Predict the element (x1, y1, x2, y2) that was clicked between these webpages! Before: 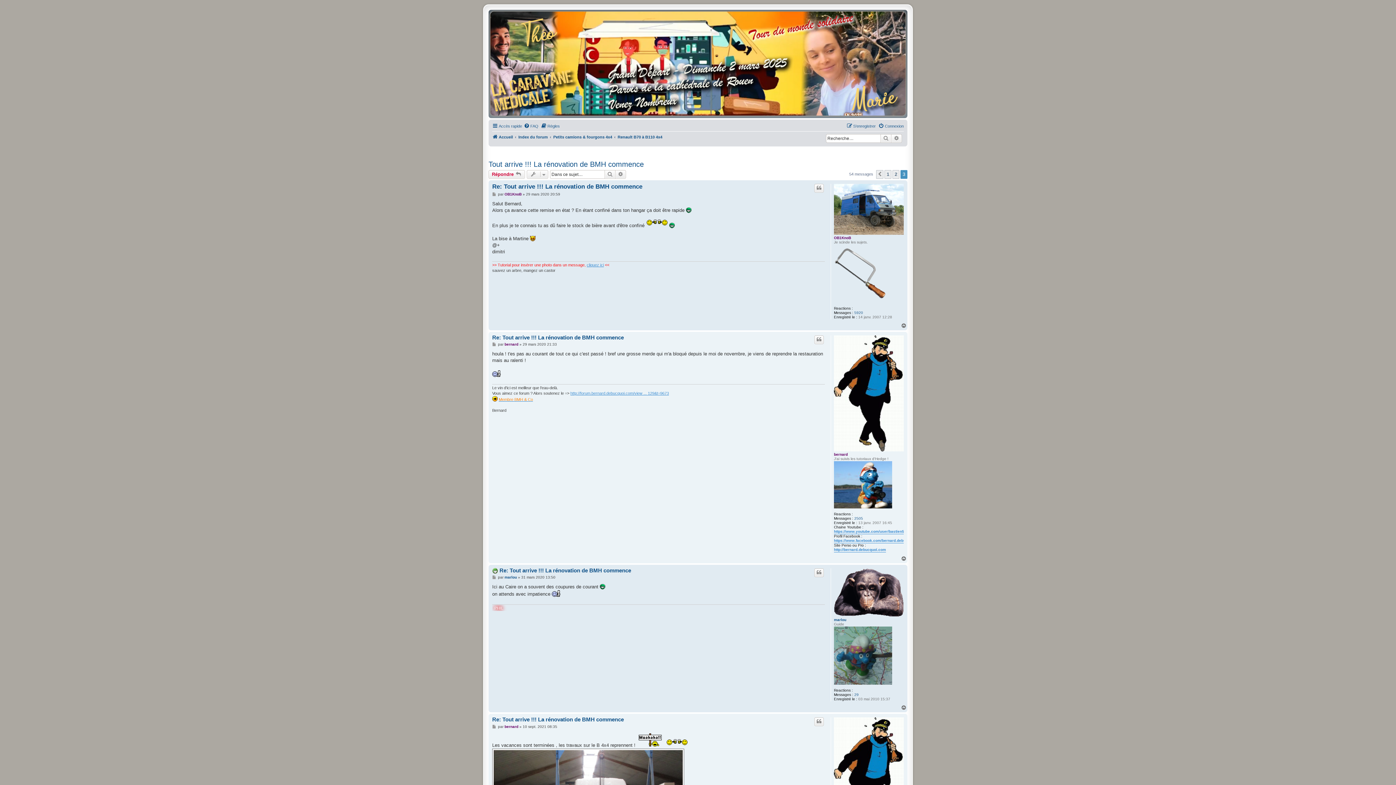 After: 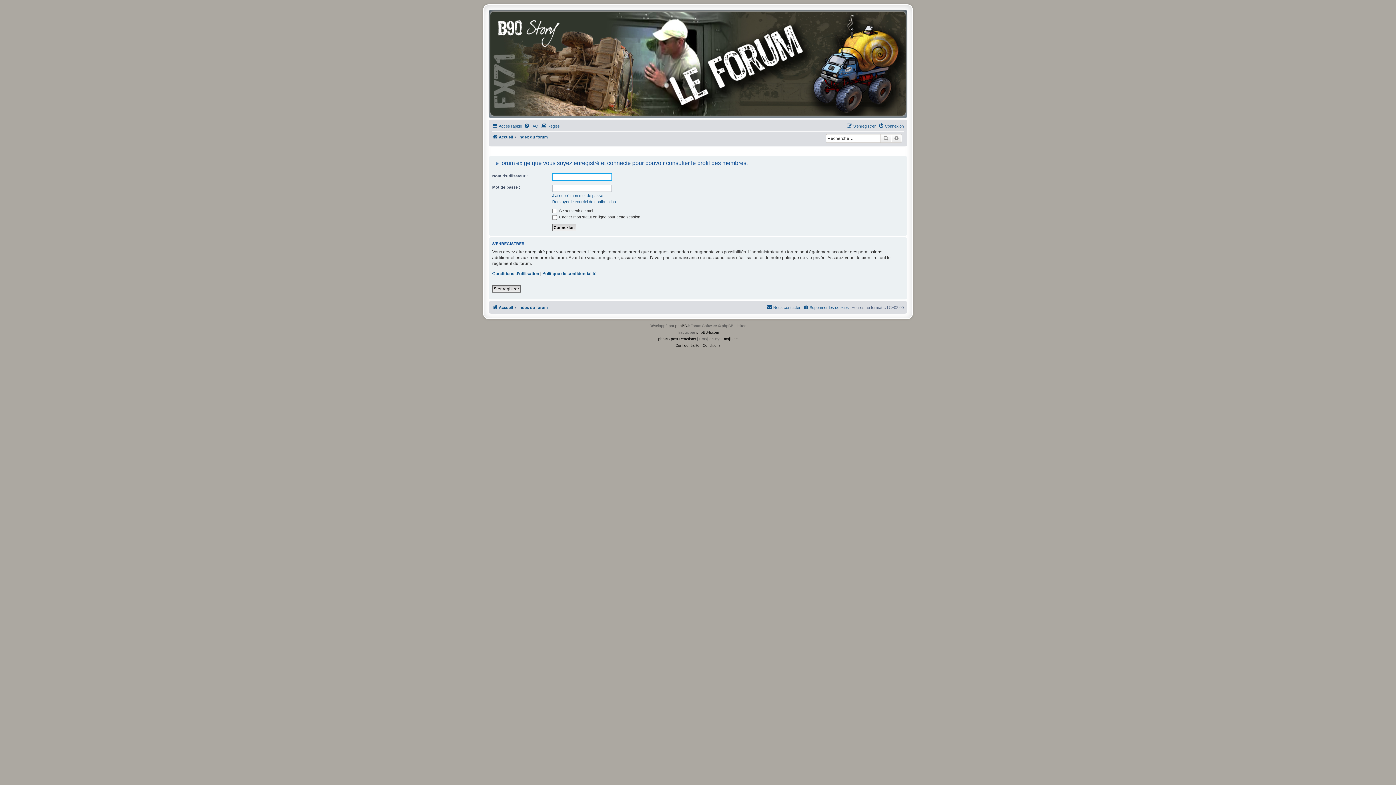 Action: bbox: (834, 183, 904, 234)